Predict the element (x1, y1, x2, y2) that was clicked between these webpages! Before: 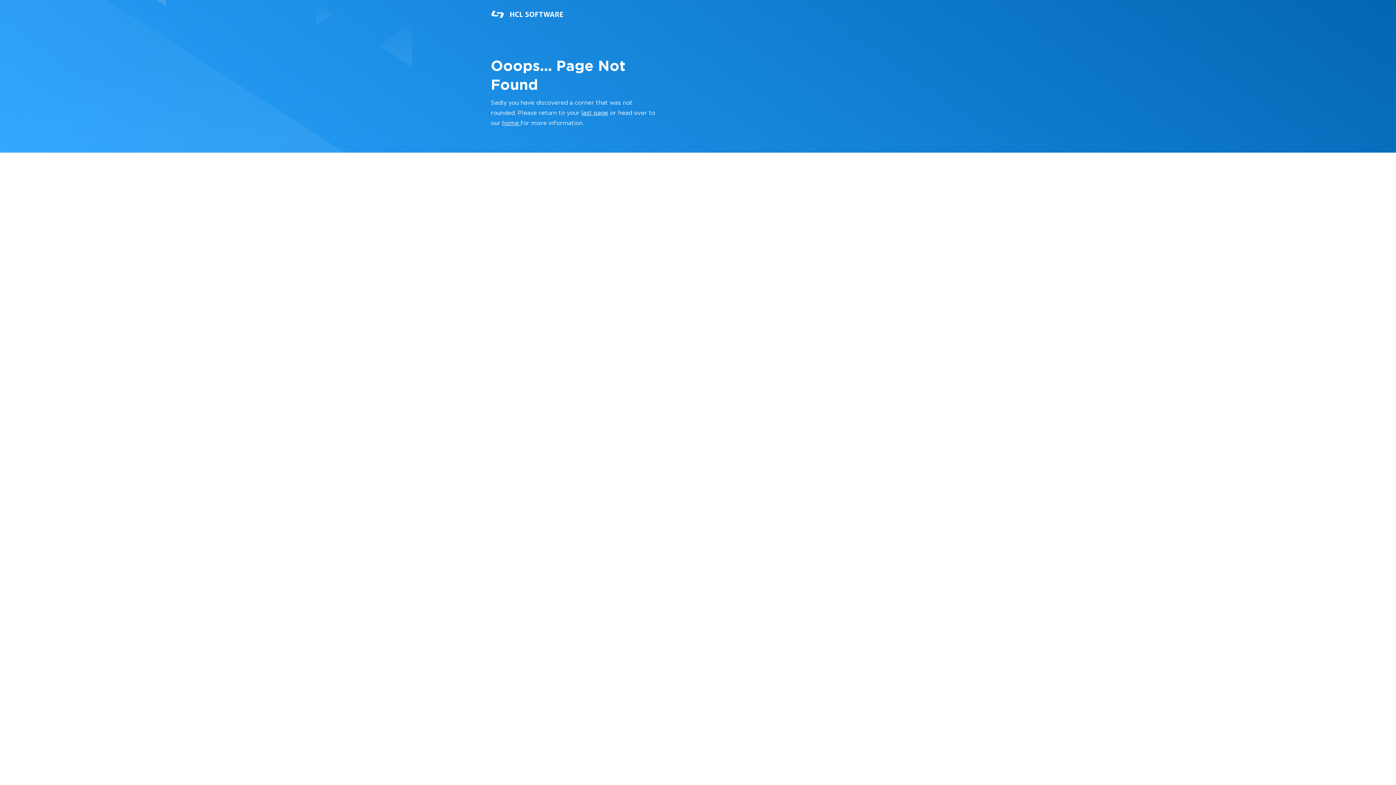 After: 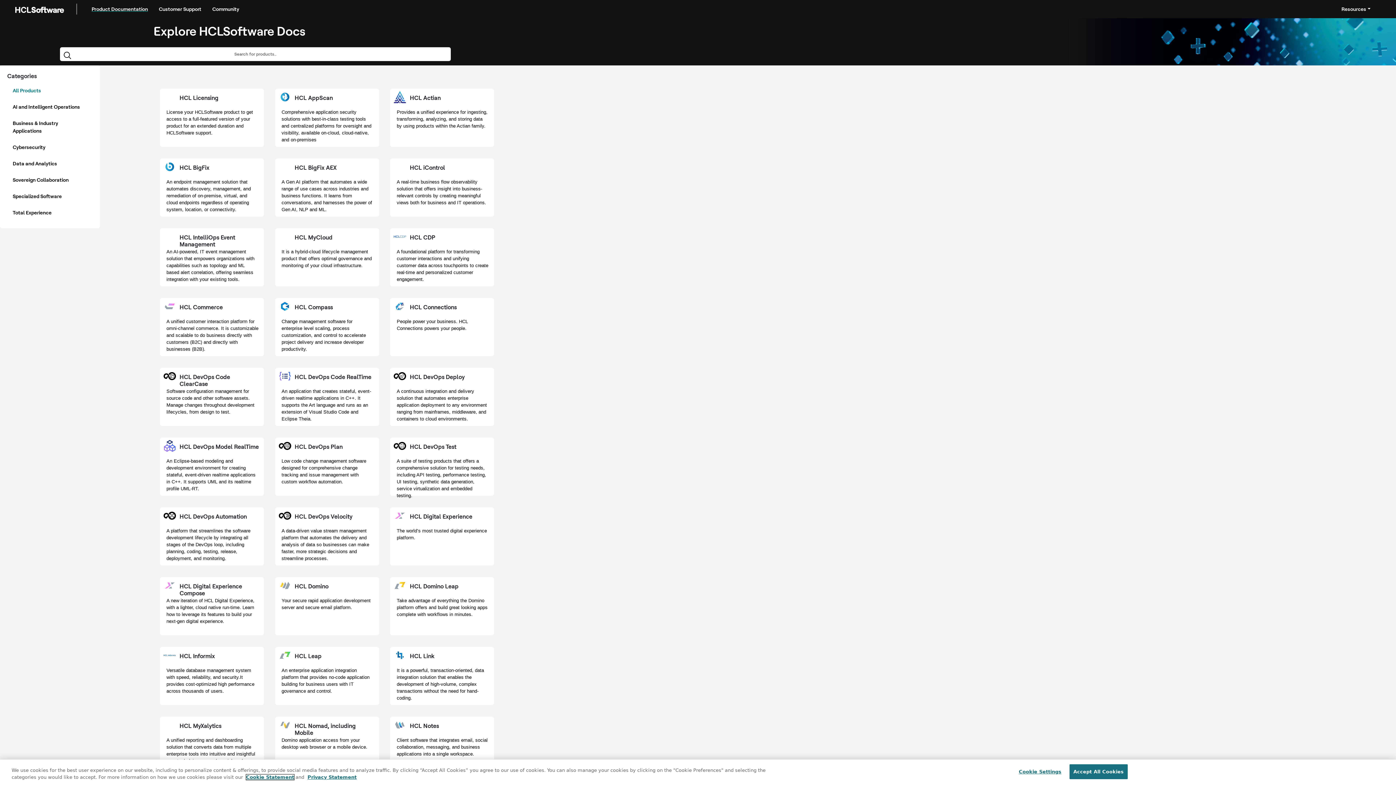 Action: label: home  bbox: (502, 120, 520, 126)